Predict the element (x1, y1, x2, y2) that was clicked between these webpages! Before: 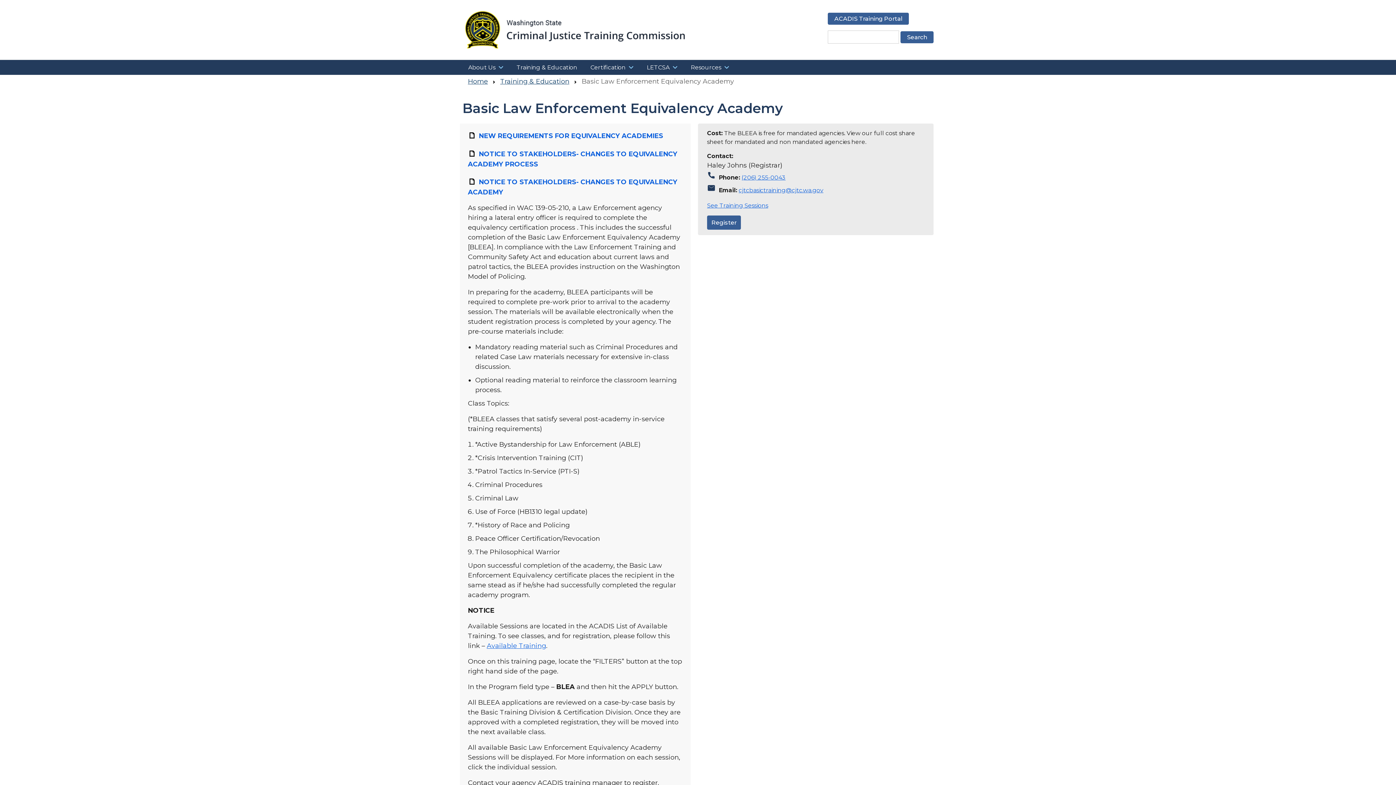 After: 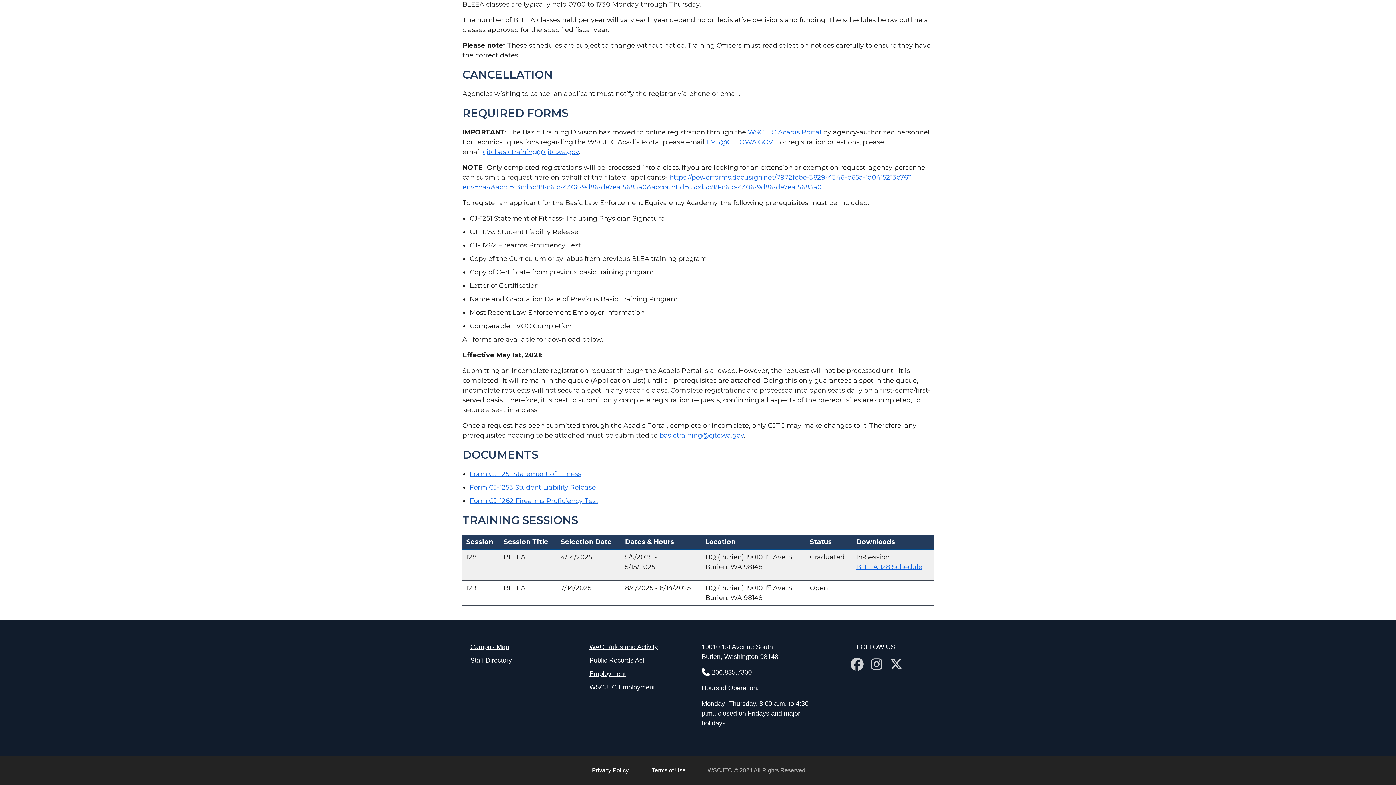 Action: bbox: (707, 202, 768, 209) label: See Training Sessions